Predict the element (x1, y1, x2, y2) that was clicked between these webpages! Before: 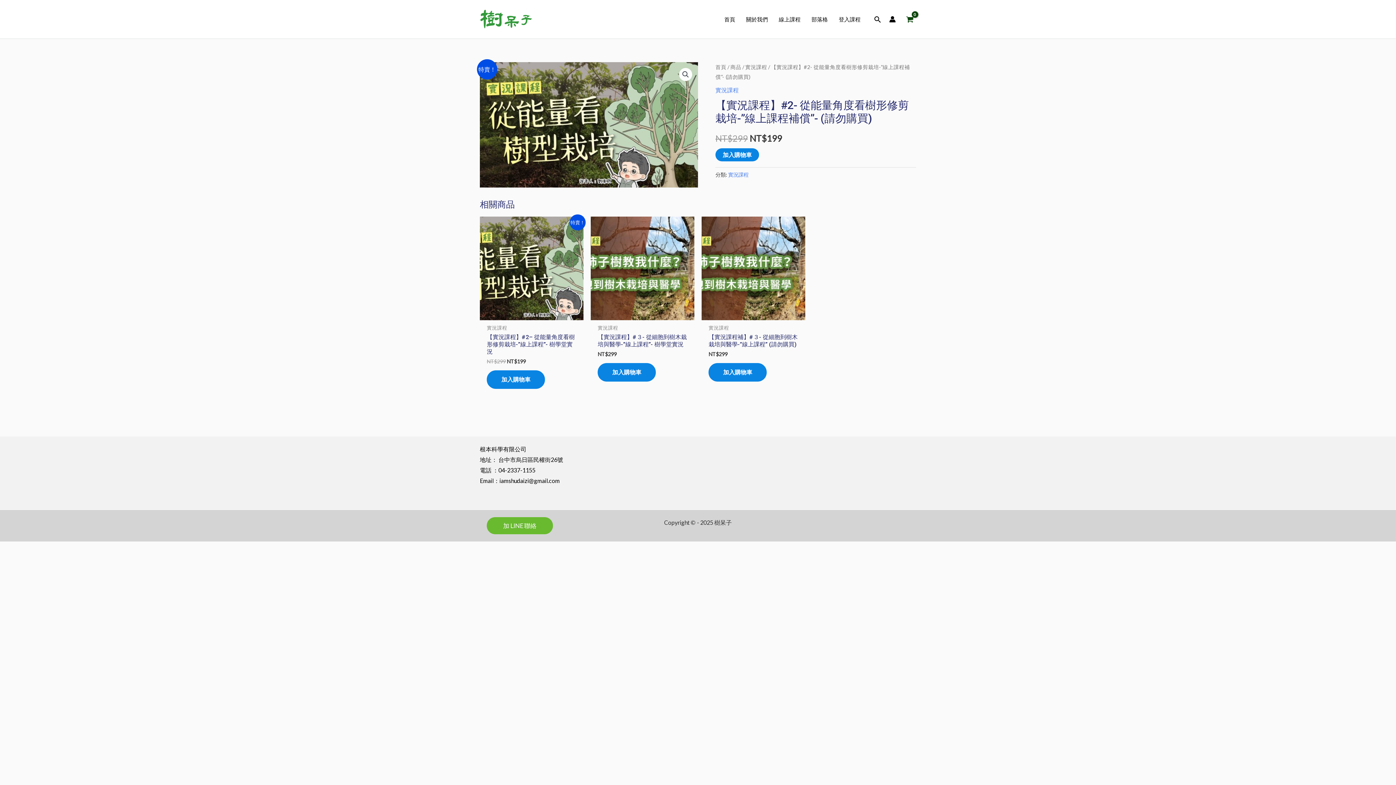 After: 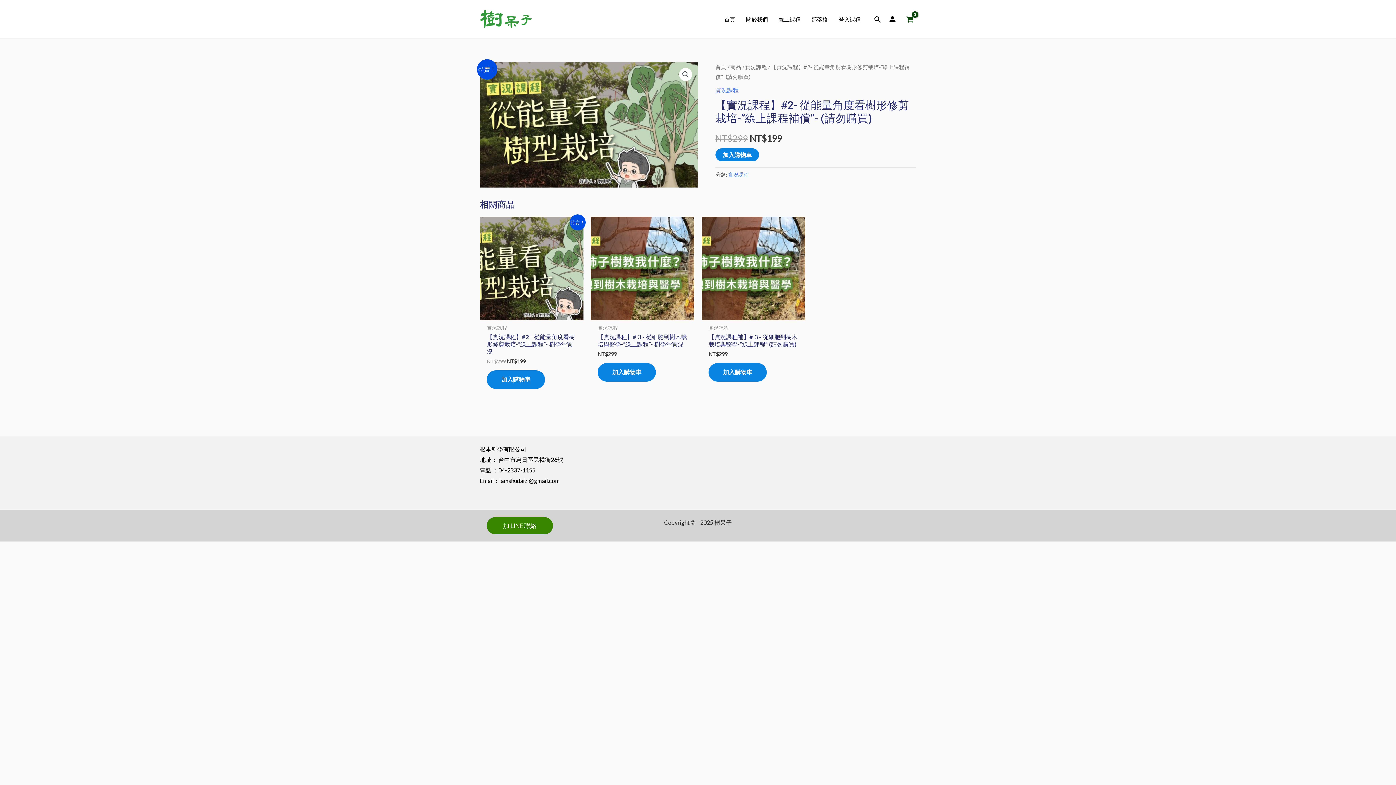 Action: bbox: (486, 517, 553, 534) label: 加 LINE 聯絡